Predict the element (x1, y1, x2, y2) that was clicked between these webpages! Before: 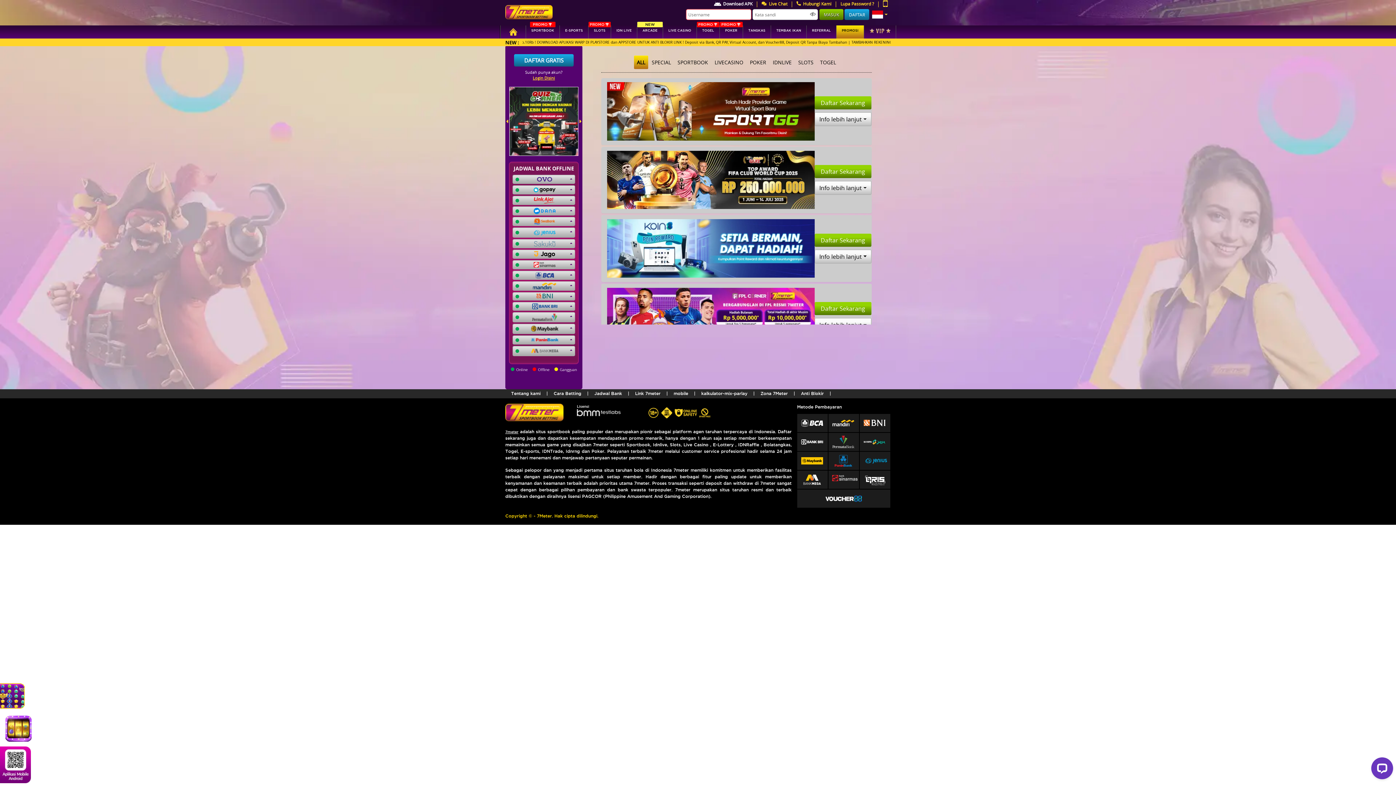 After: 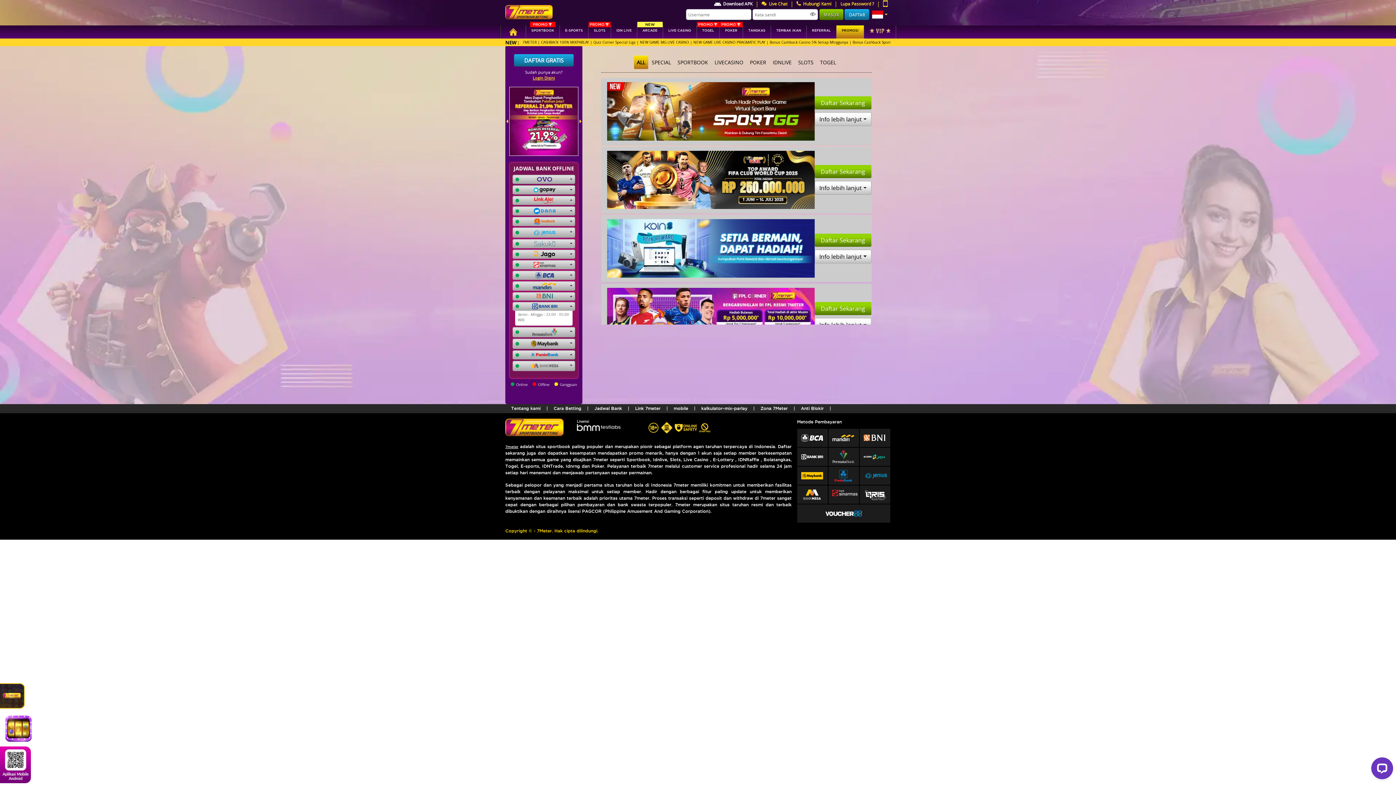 Action: bbox: (512, 302, 575, 310)